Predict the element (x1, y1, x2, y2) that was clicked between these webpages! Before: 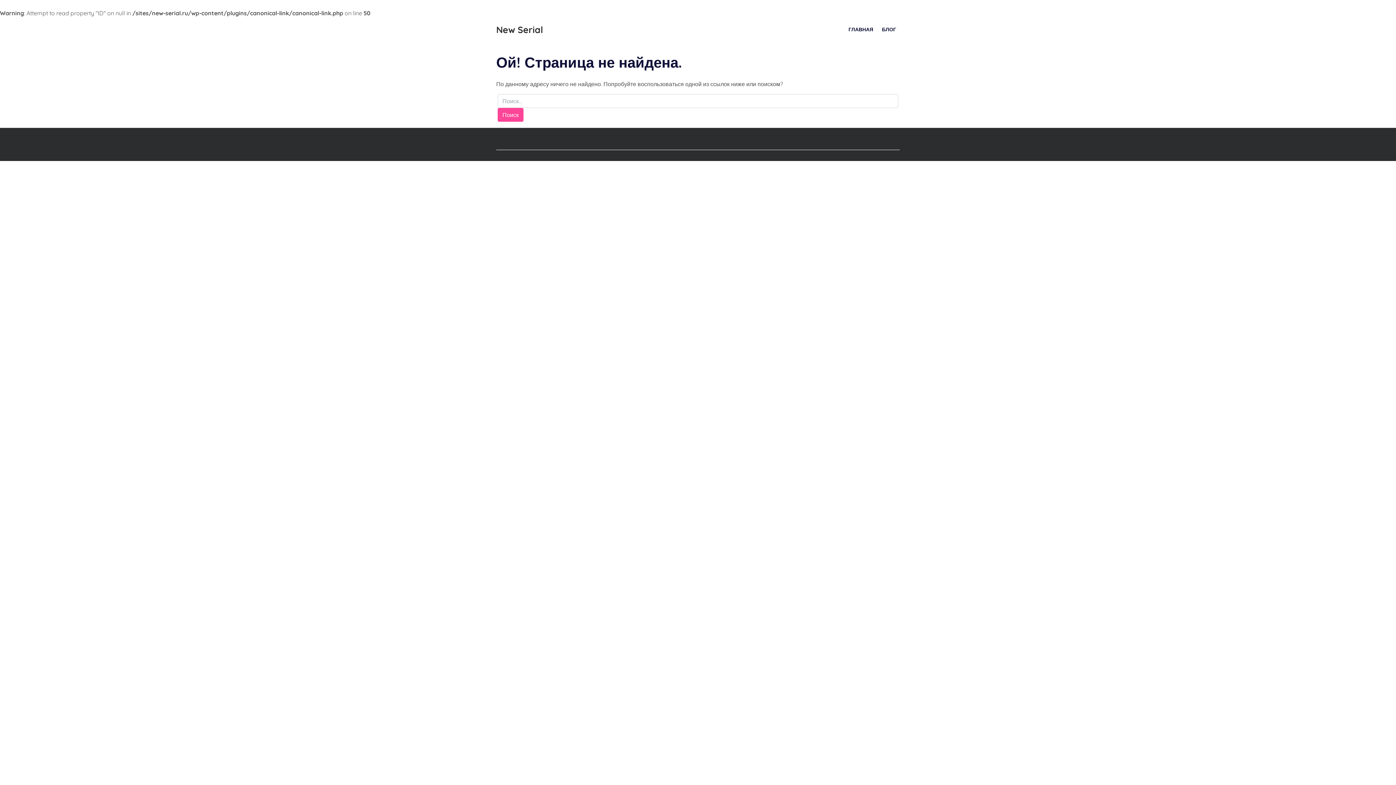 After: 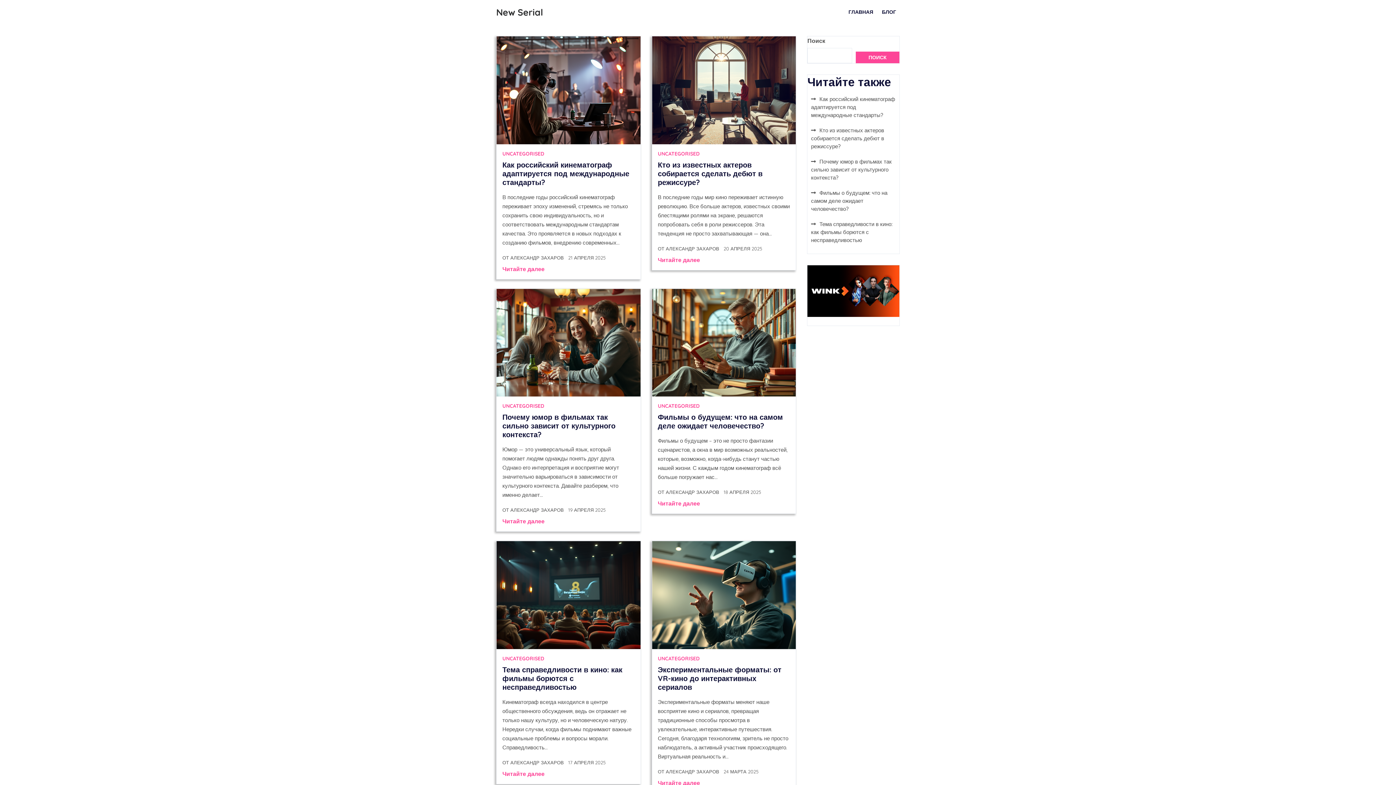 Action: label: ГЛАВНАЯ bbox: (845, 20, 877, 38)